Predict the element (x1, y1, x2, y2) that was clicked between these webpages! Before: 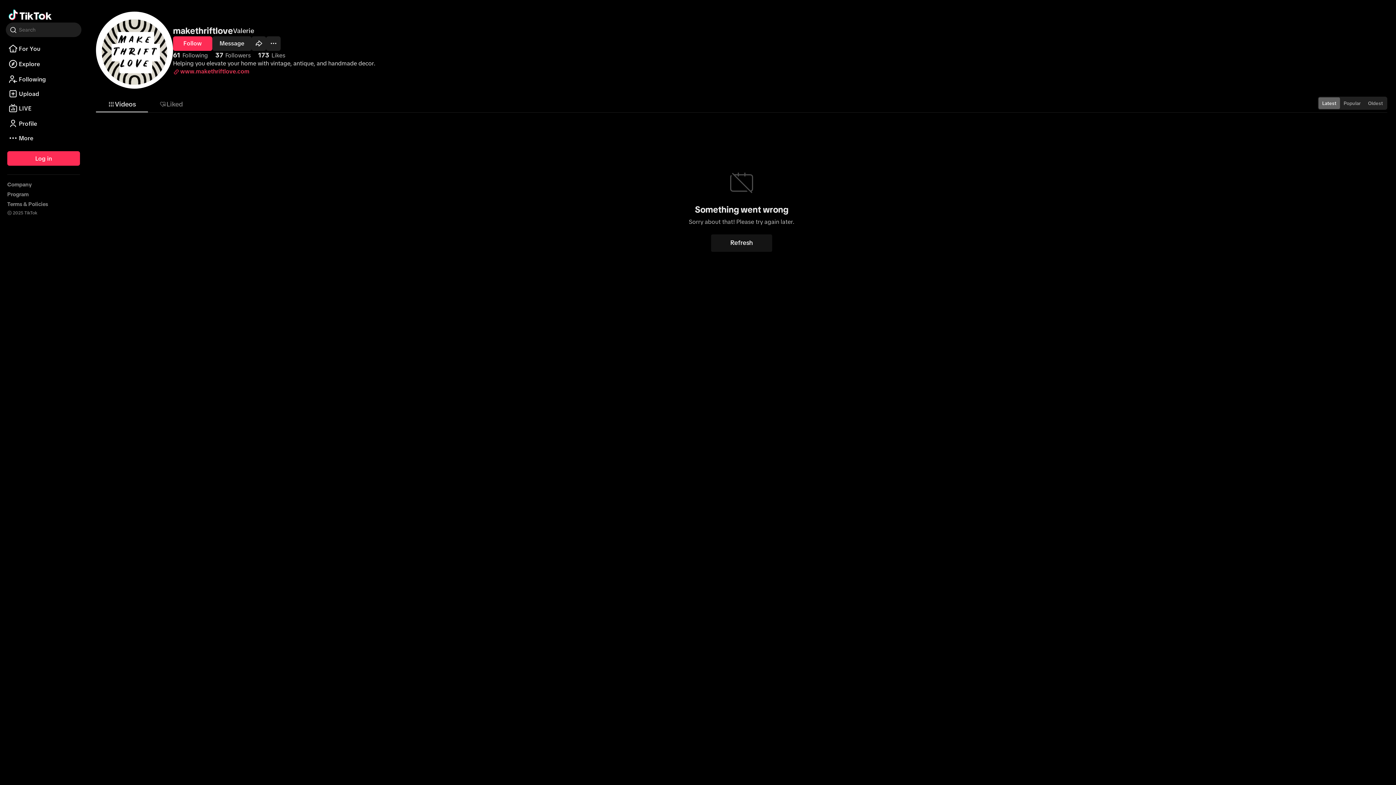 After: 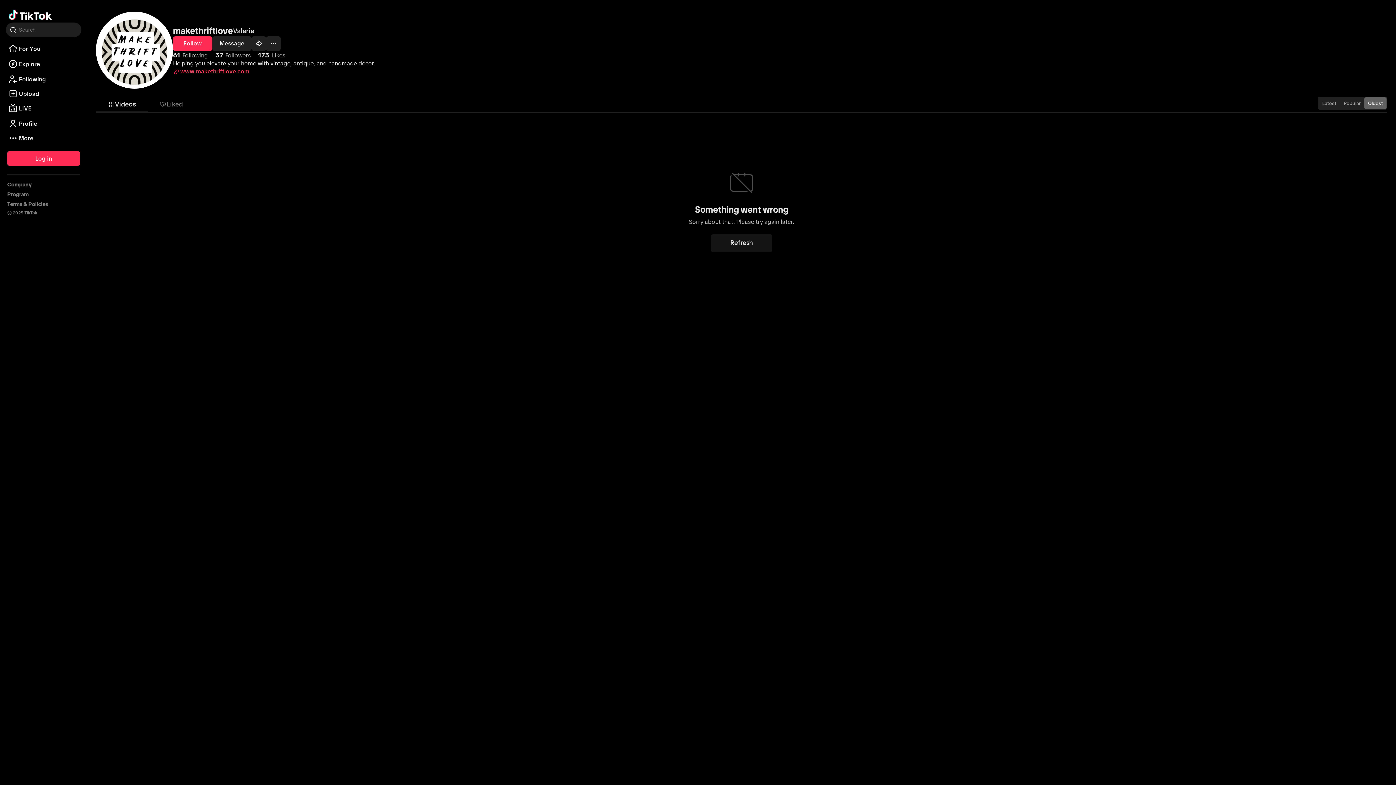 Action: bbox: (1364, 97, 1386, 109) label: Oldest